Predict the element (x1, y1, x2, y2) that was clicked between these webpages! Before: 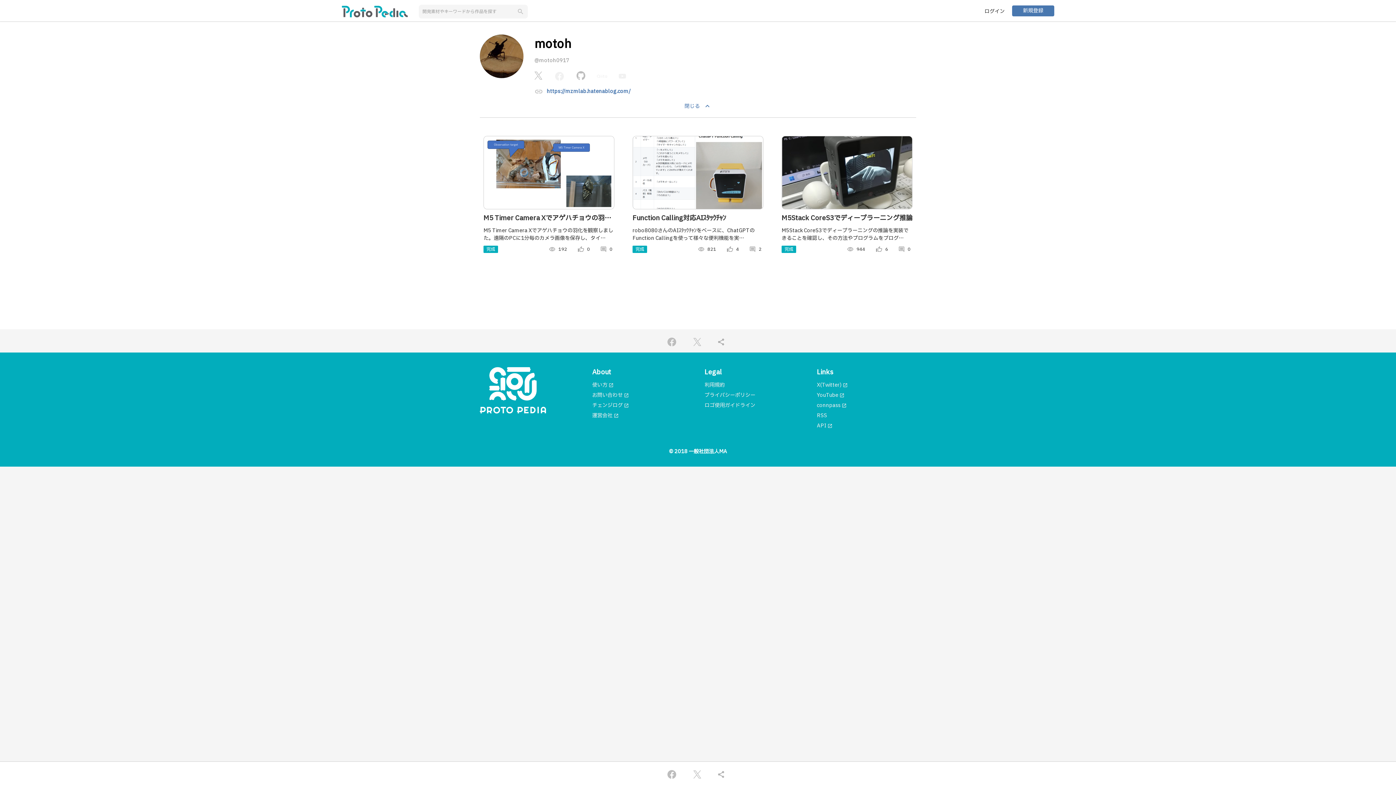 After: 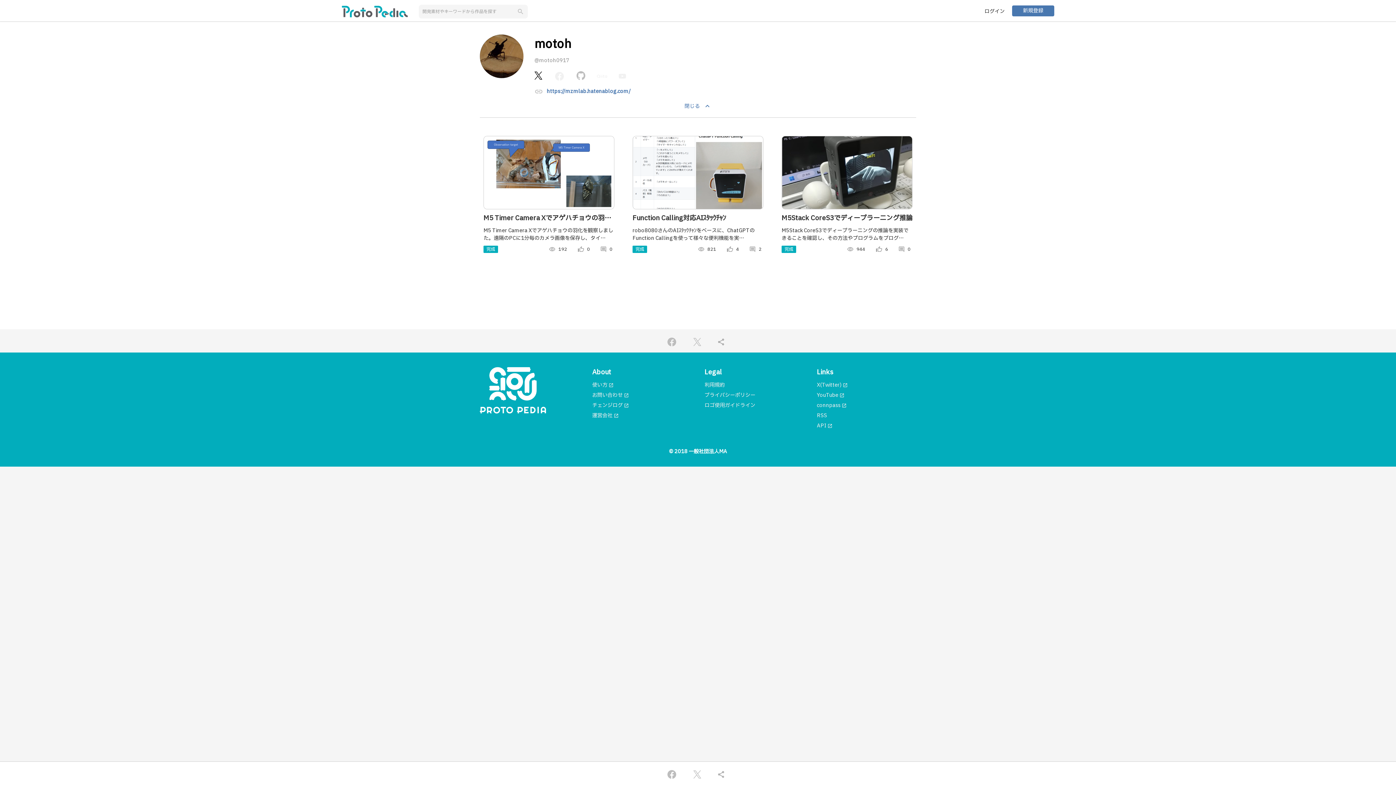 Action: bbox: (534, 73, 542, 82)